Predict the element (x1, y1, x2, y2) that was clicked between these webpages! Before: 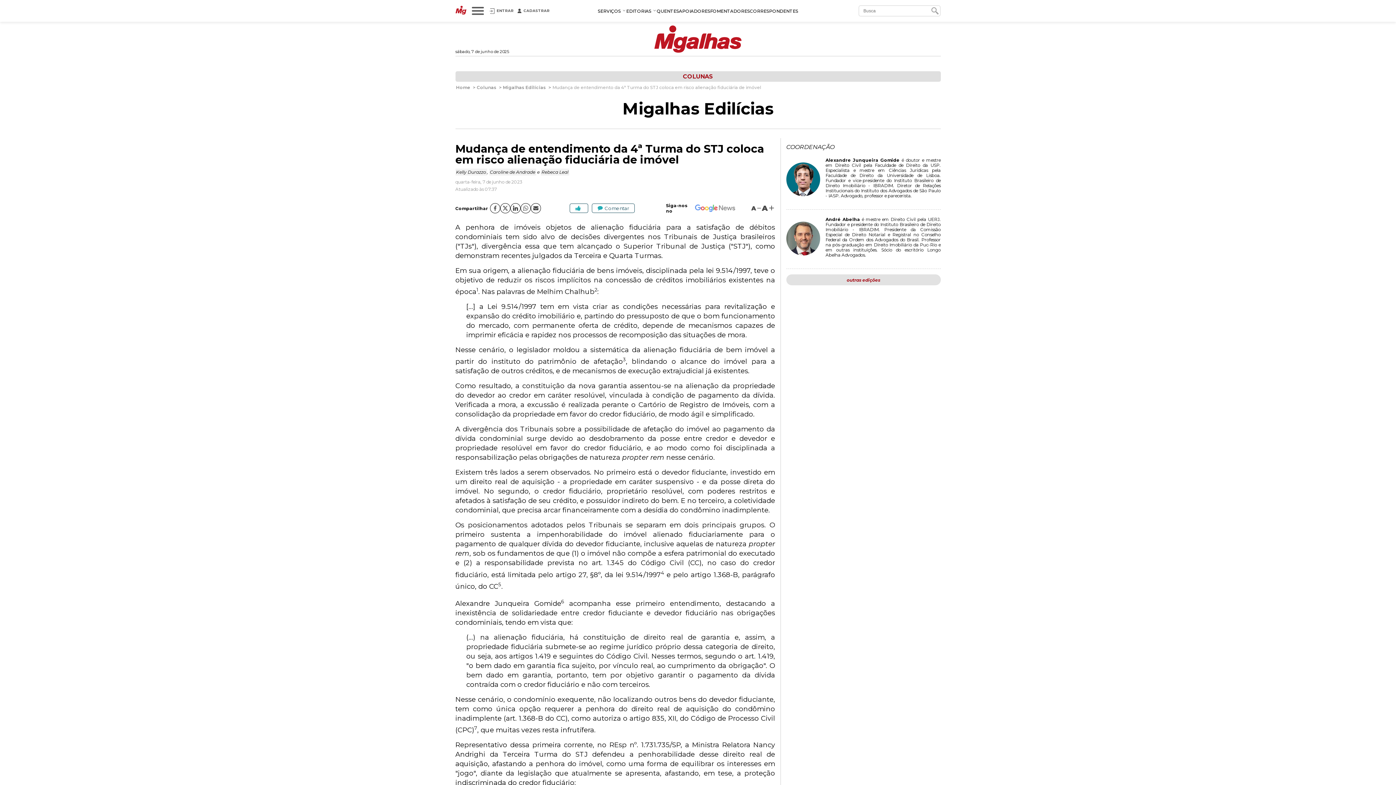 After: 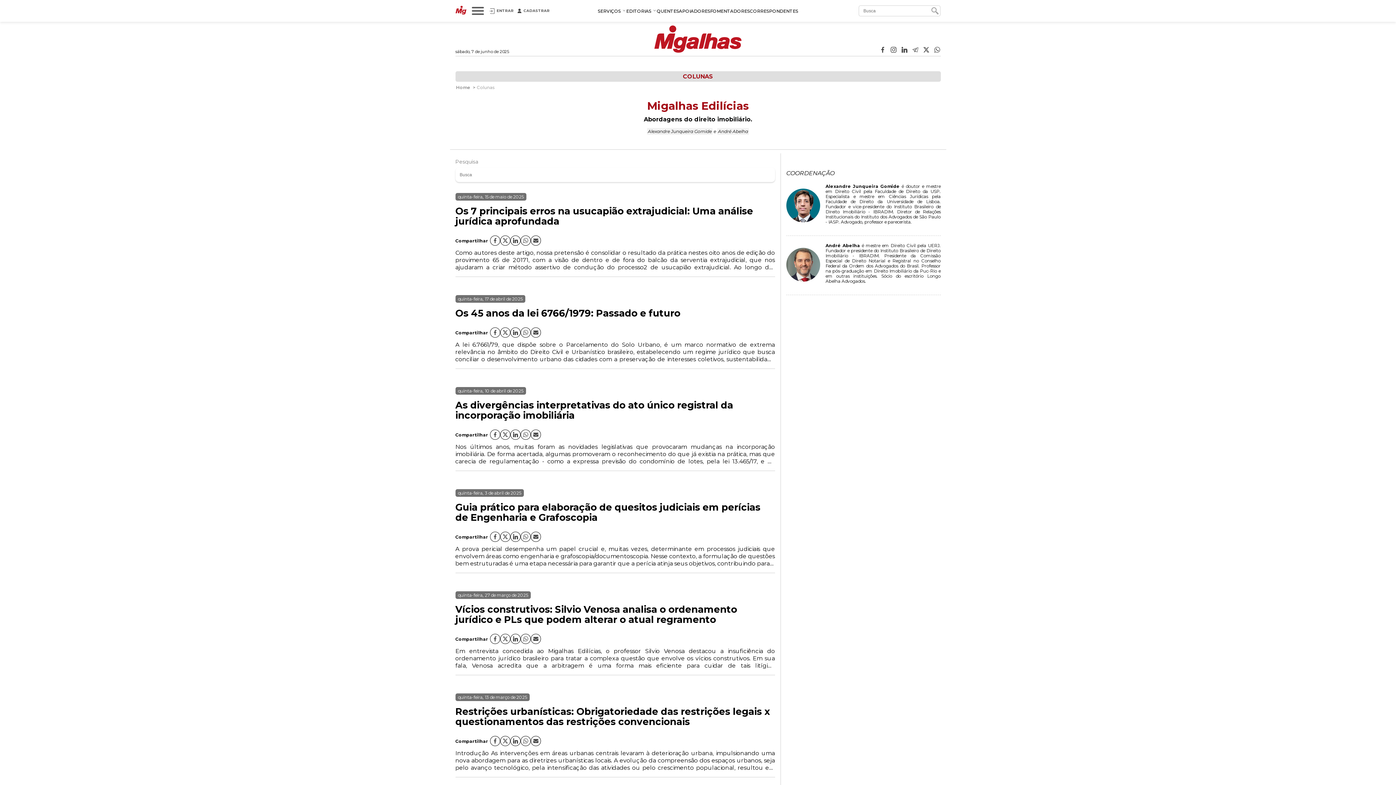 Action: label: Migalhas Edilícias bbox: (502, 83, 546, 90)